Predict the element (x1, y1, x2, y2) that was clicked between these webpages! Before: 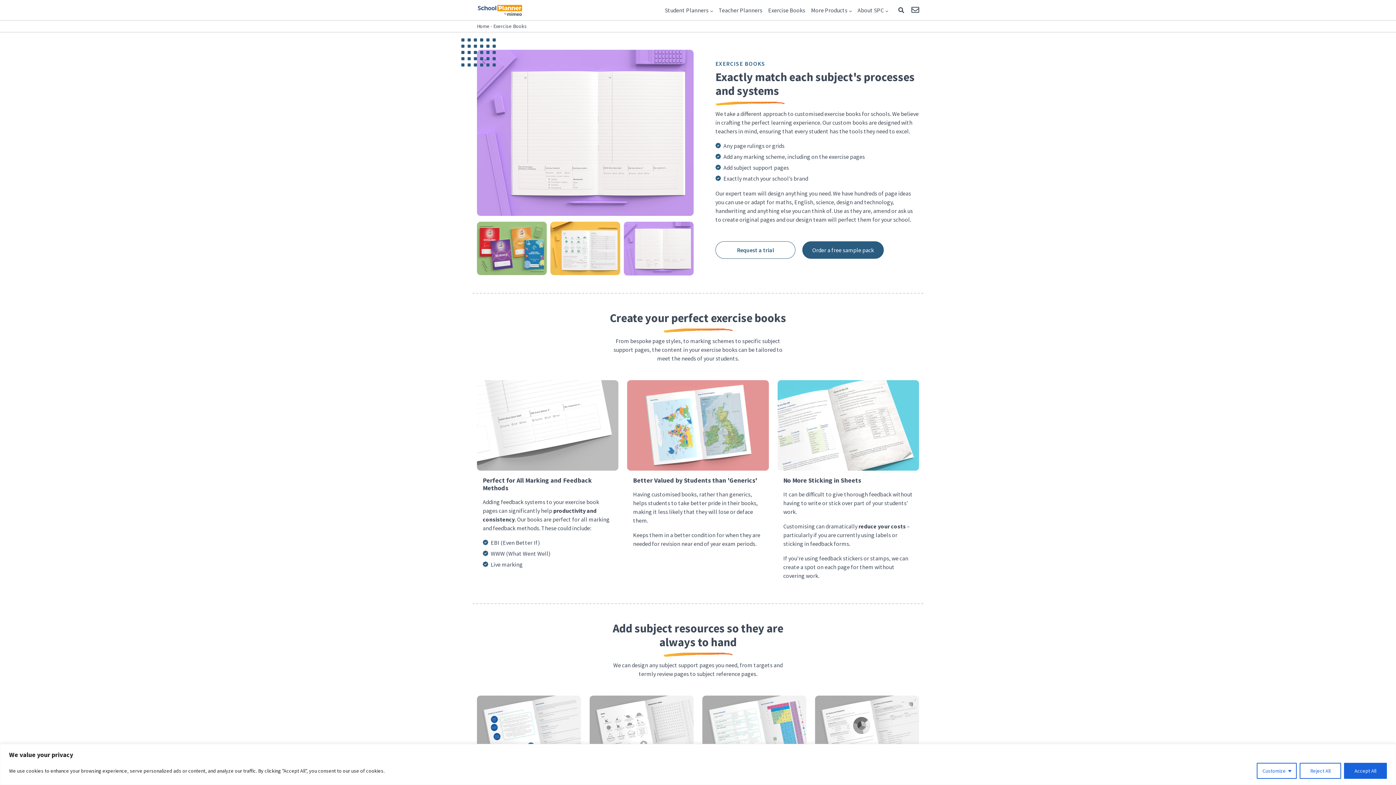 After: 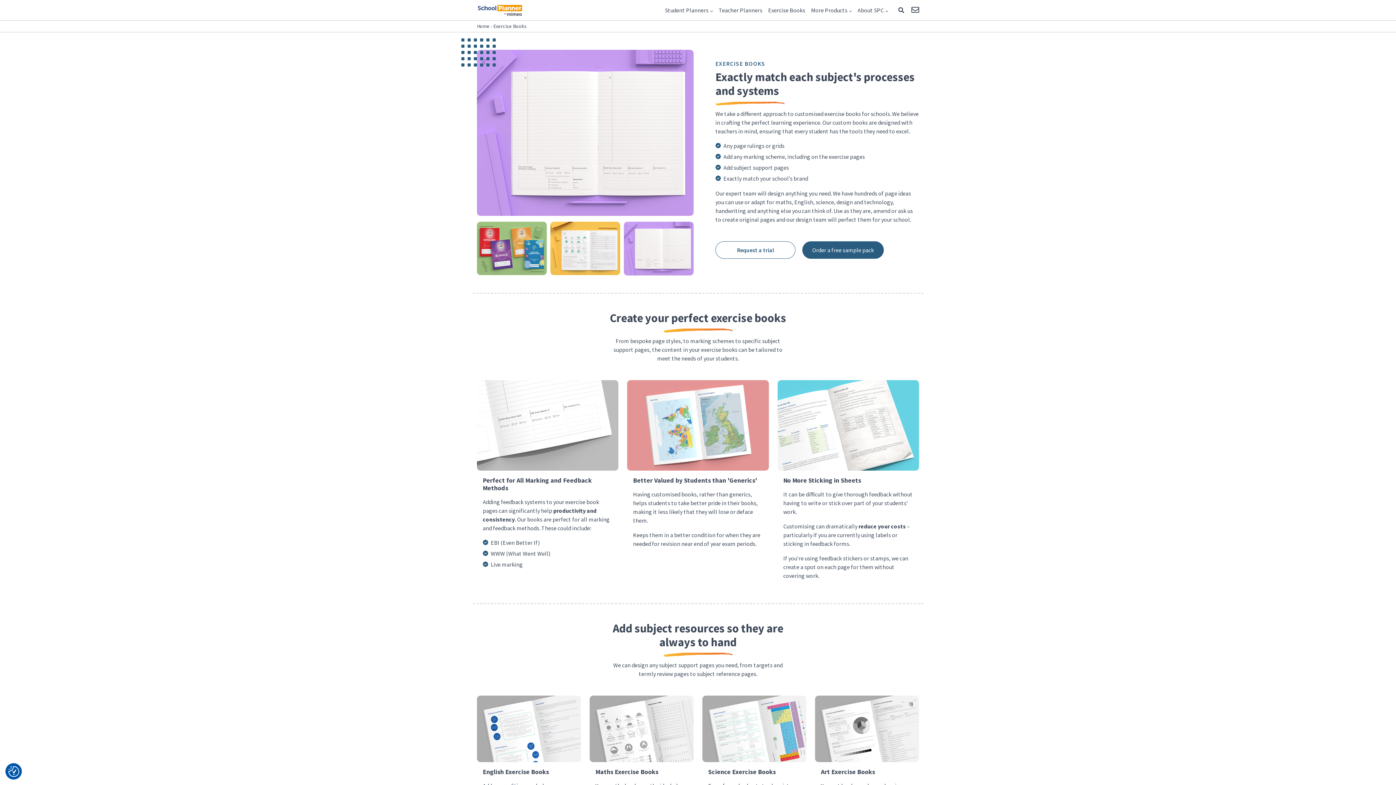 Action: label: Accept All bbox: (1344, 763, 1387, 779)